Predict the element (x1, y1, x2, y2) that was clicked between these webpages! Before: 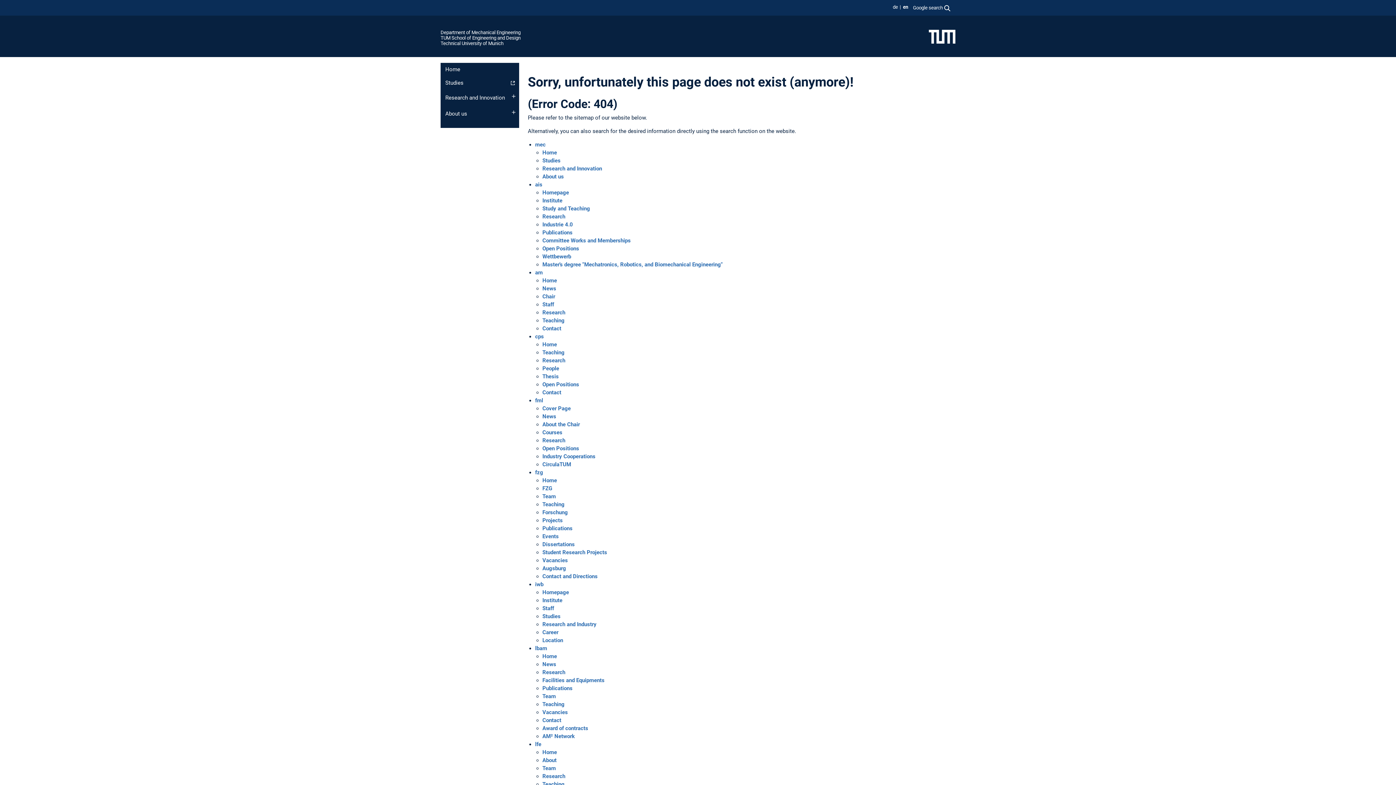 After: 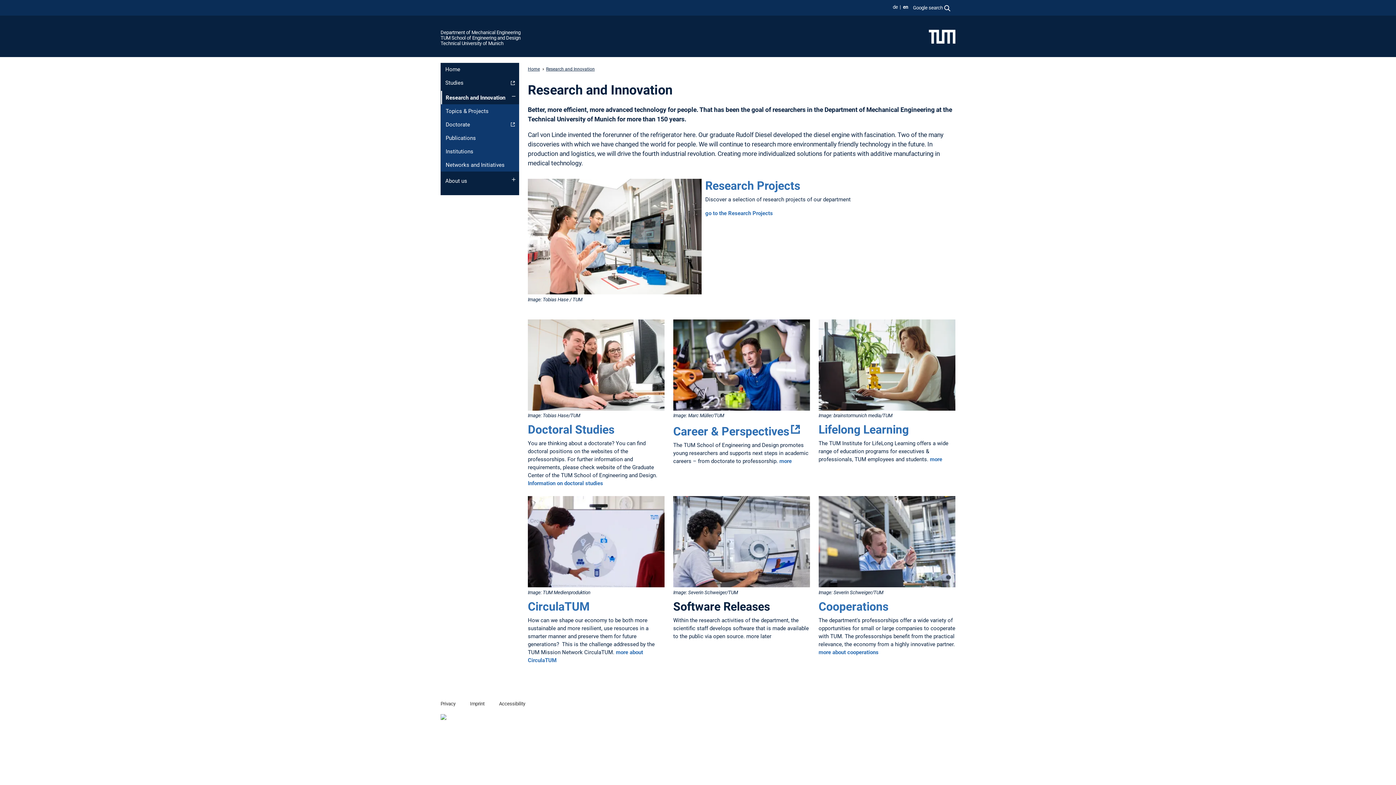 Action: label: Research and Innovation bbox: (542, 165, 602, 171)